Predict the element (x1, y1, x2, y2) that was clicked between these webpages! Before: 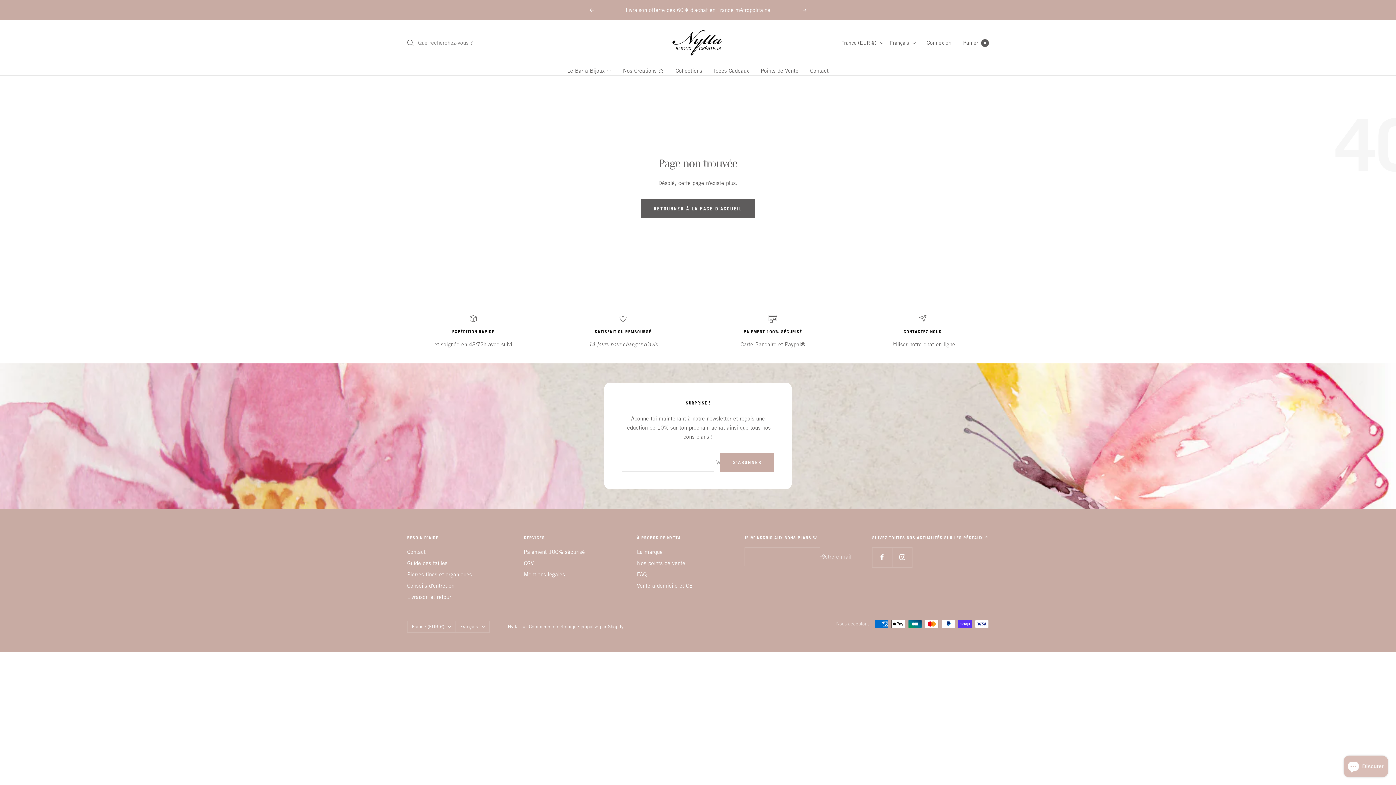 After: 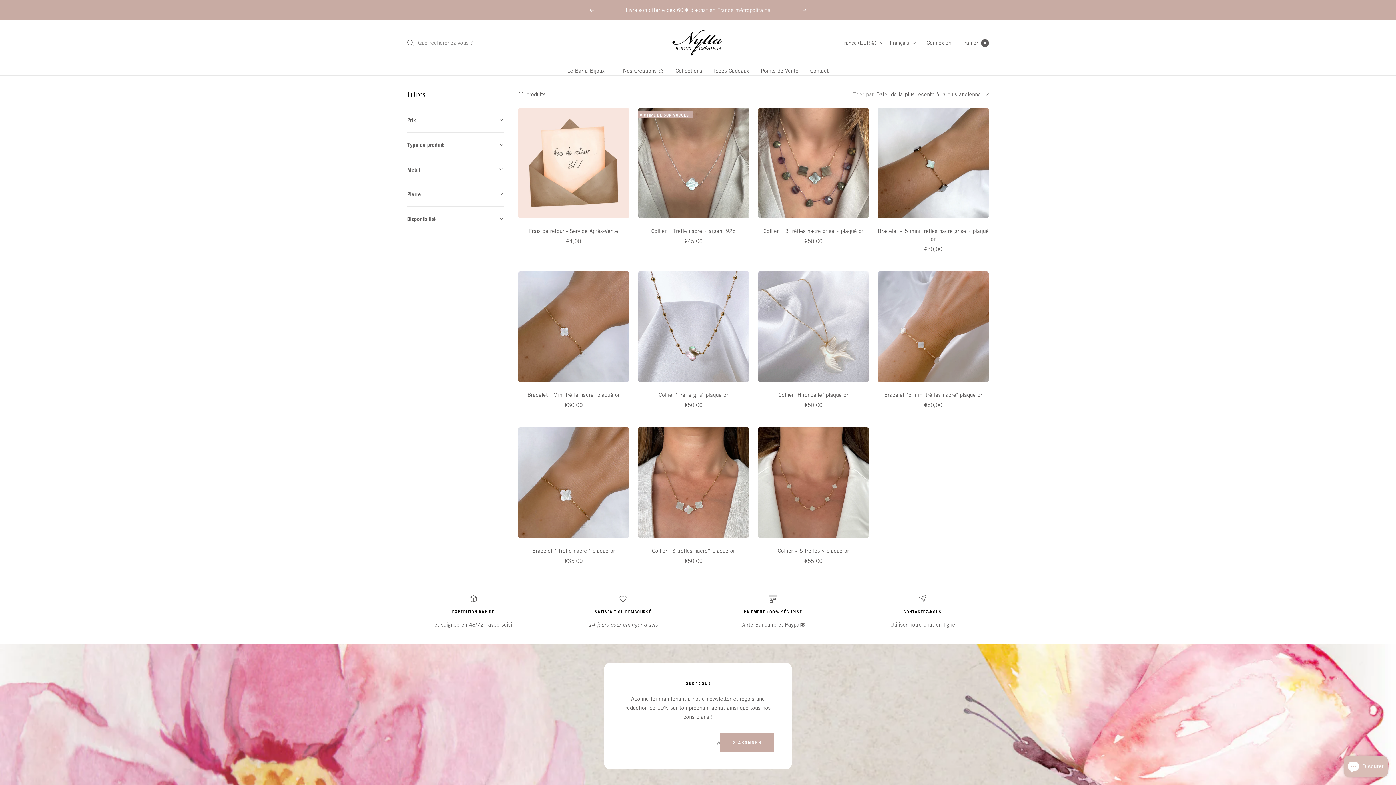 Action: bbox: (623, 66, 664, 75) label: Nos Créations ⭐︎